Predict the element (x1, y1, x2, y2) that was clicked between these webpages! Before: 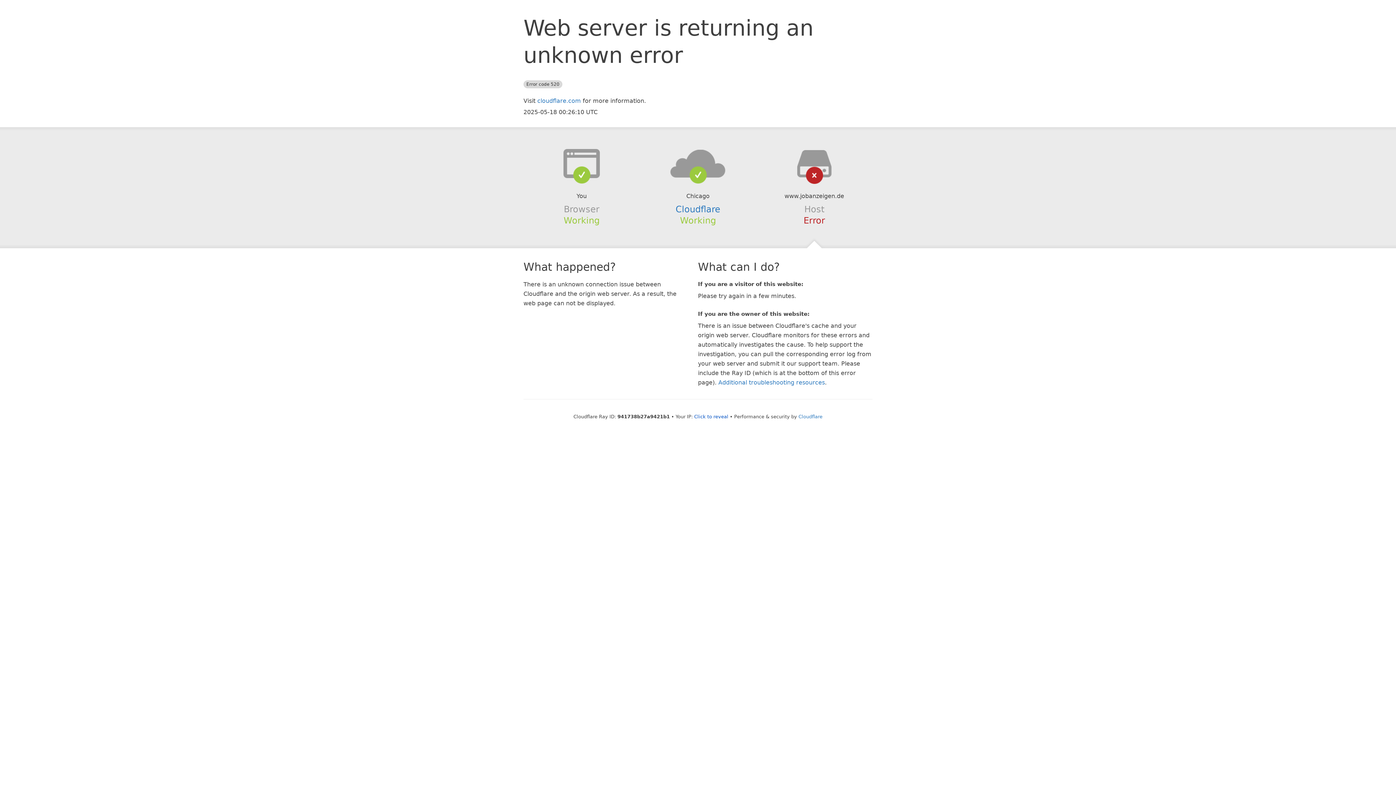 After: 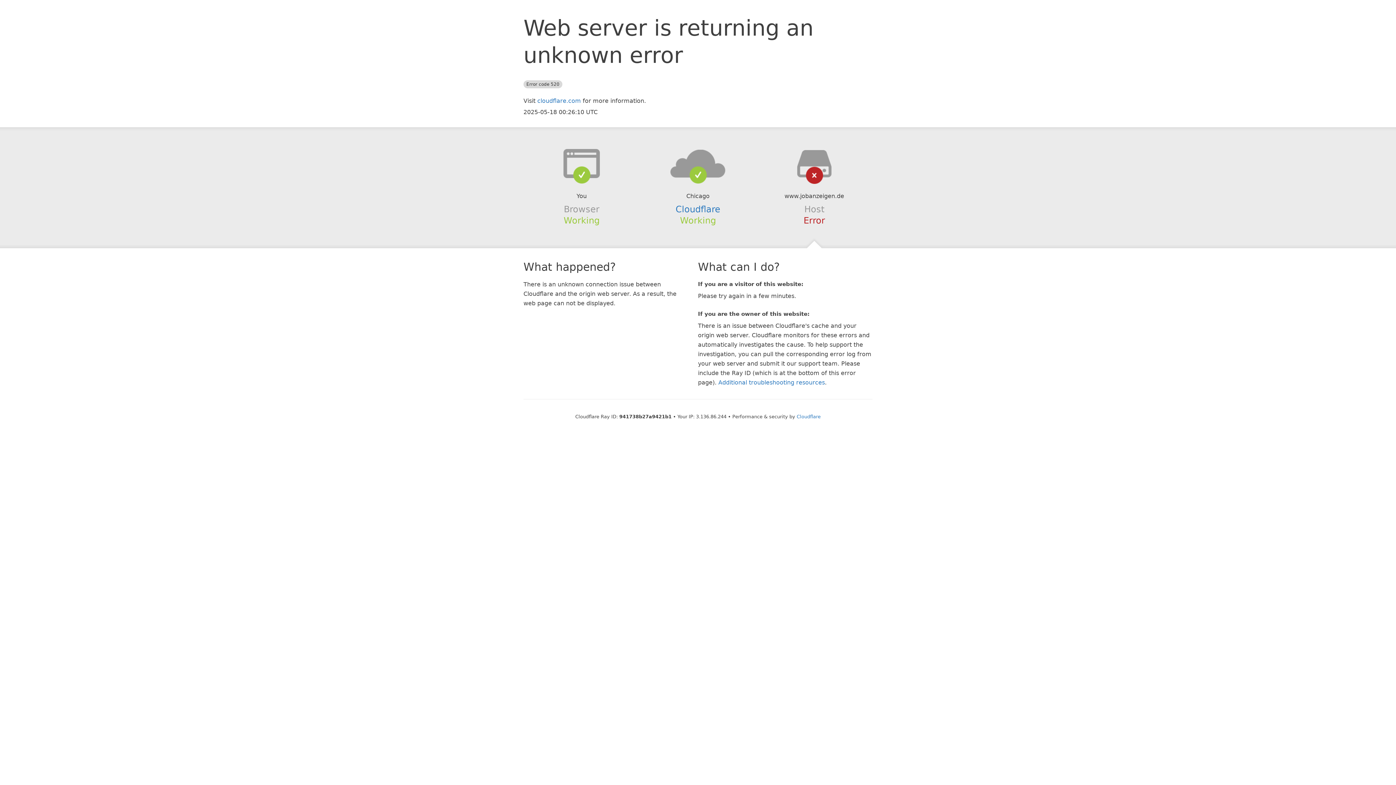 Action: label: Click to reveal bbox: (694, 414, 728, 419)